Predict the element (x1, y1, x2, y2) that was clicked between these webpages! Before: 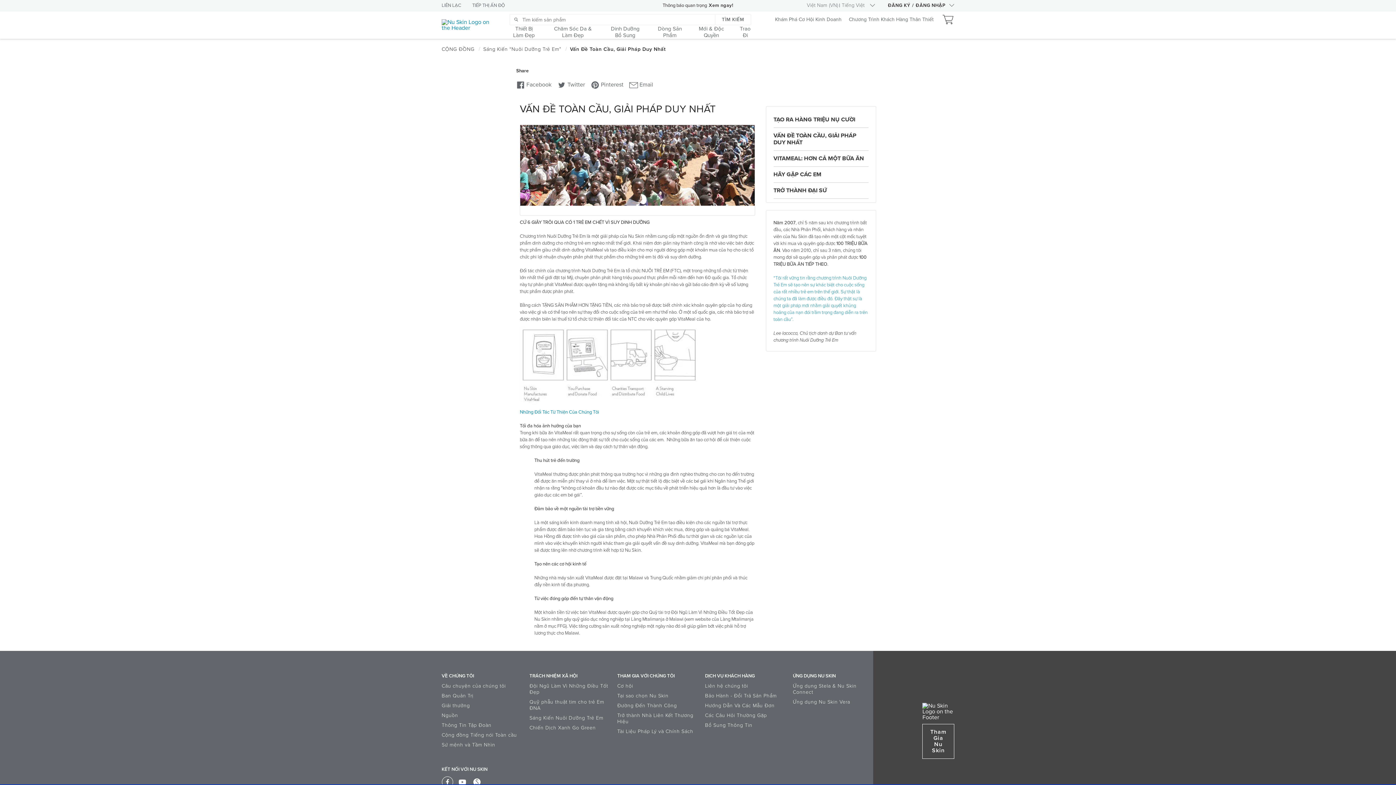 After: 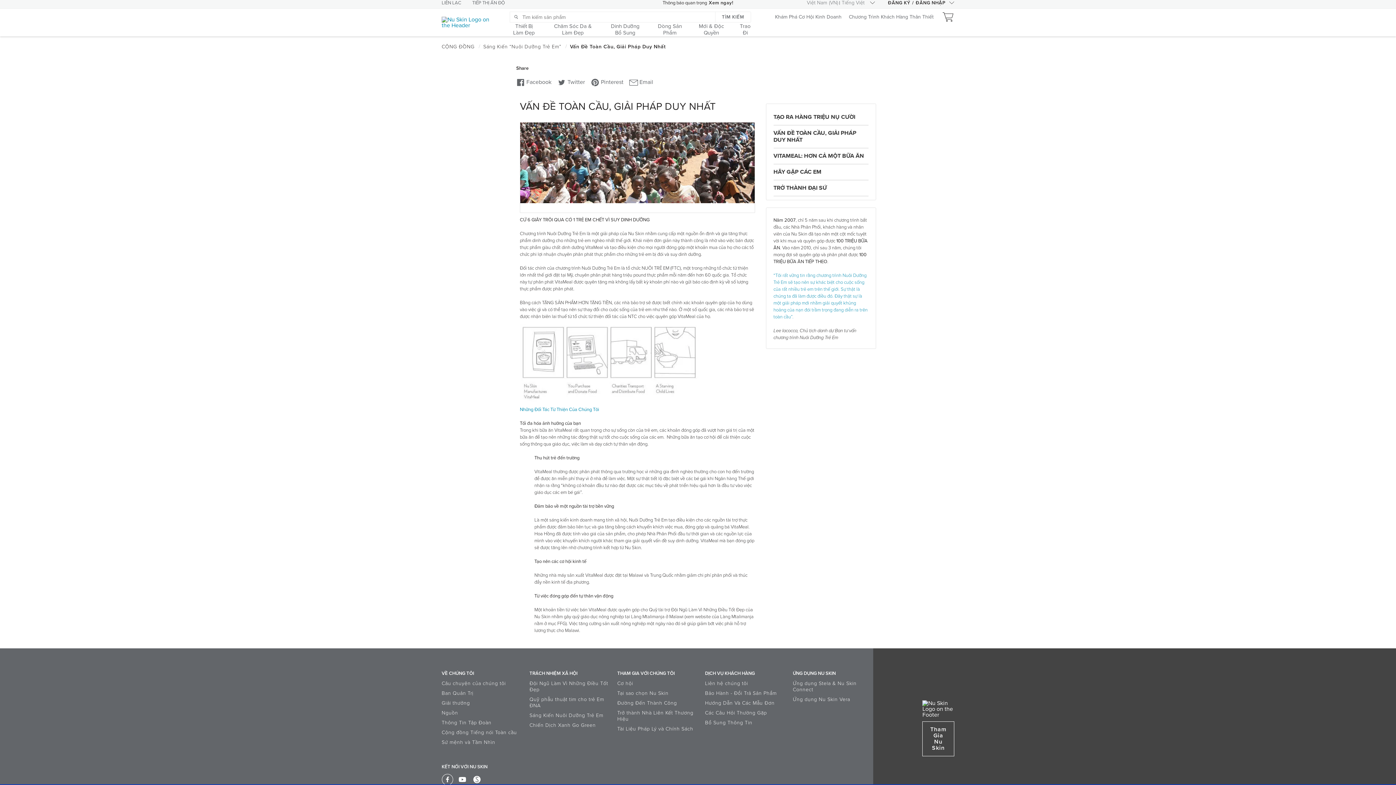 Action: bbox: (455, 777, 469, 788)